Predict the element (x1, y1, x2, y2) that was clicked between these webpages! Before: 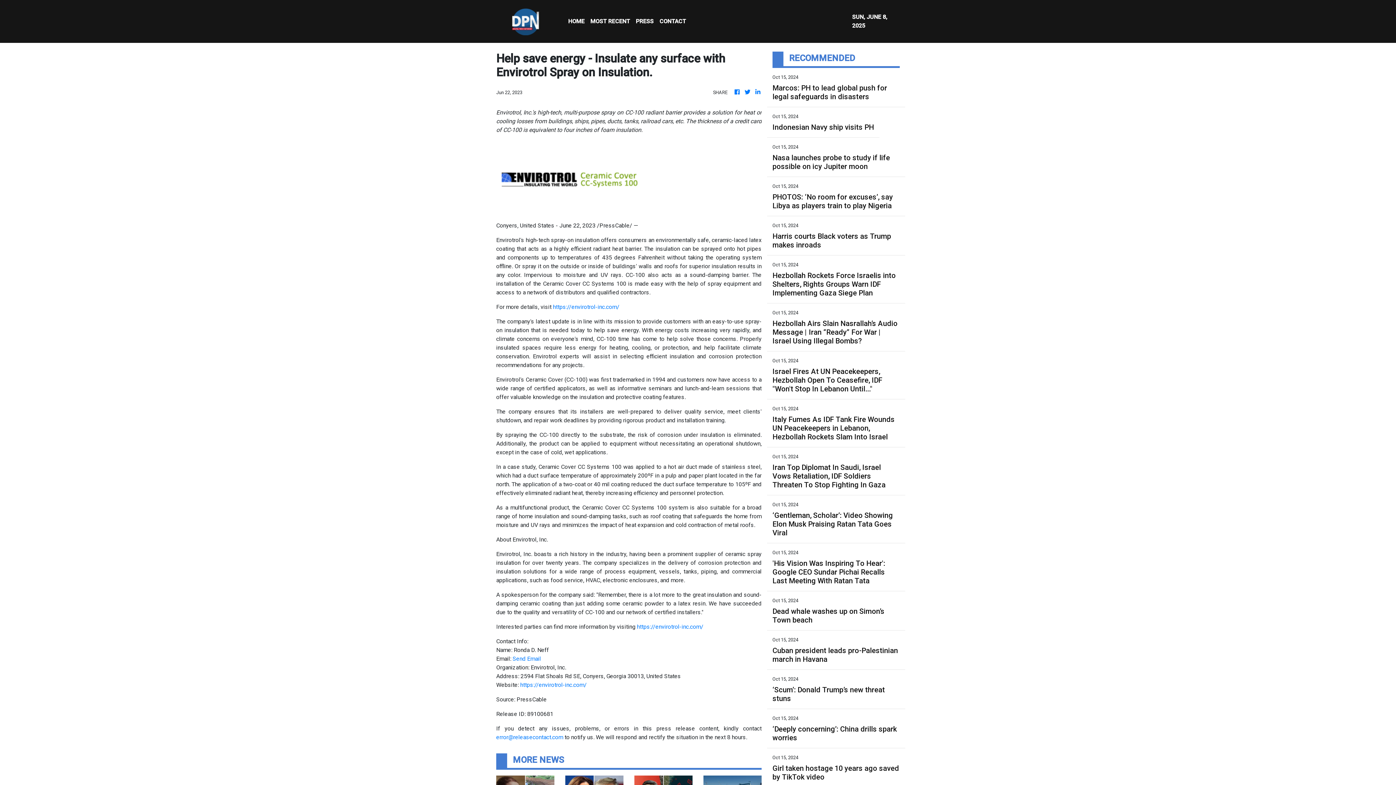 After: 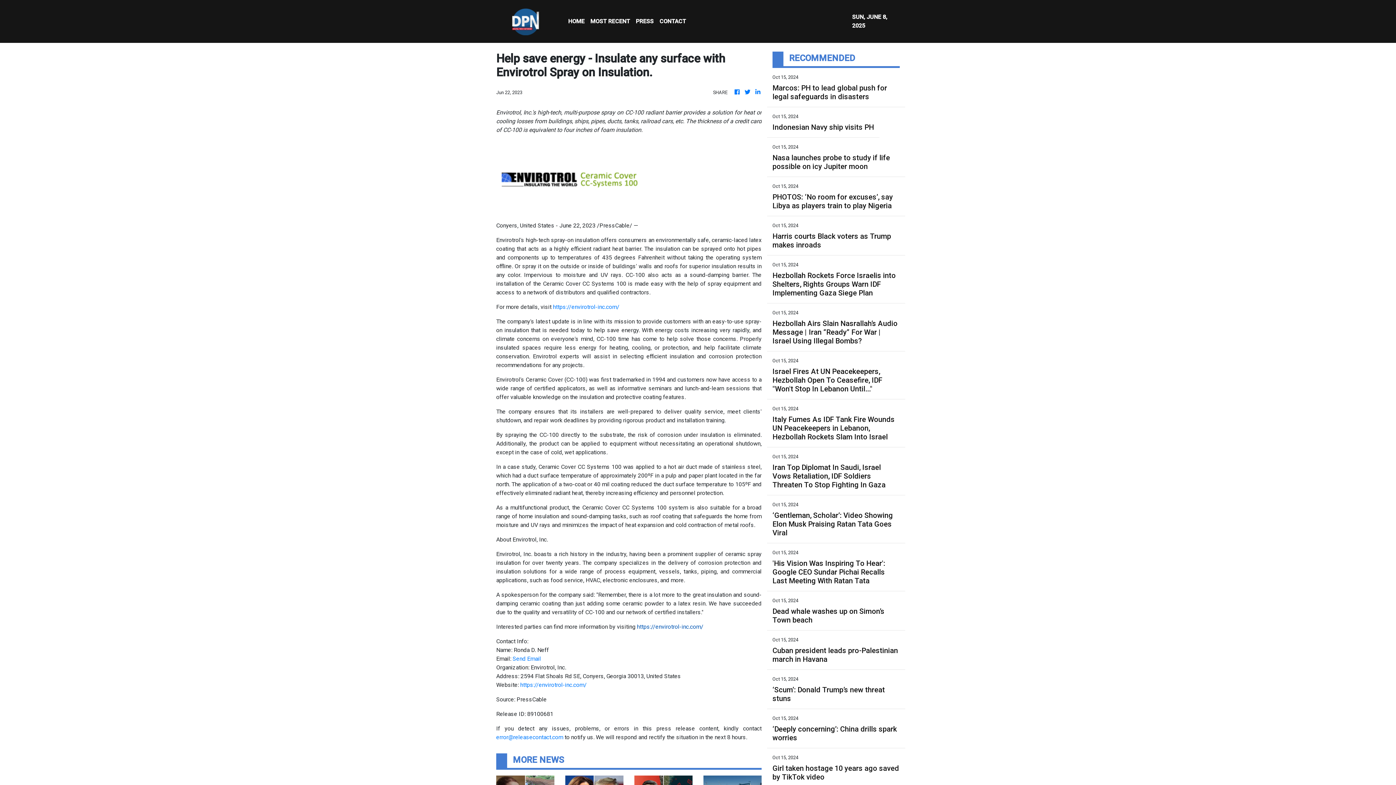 Action: label: https://envirotrol-inc.com/ bbox: (637, 606, 703, 613)